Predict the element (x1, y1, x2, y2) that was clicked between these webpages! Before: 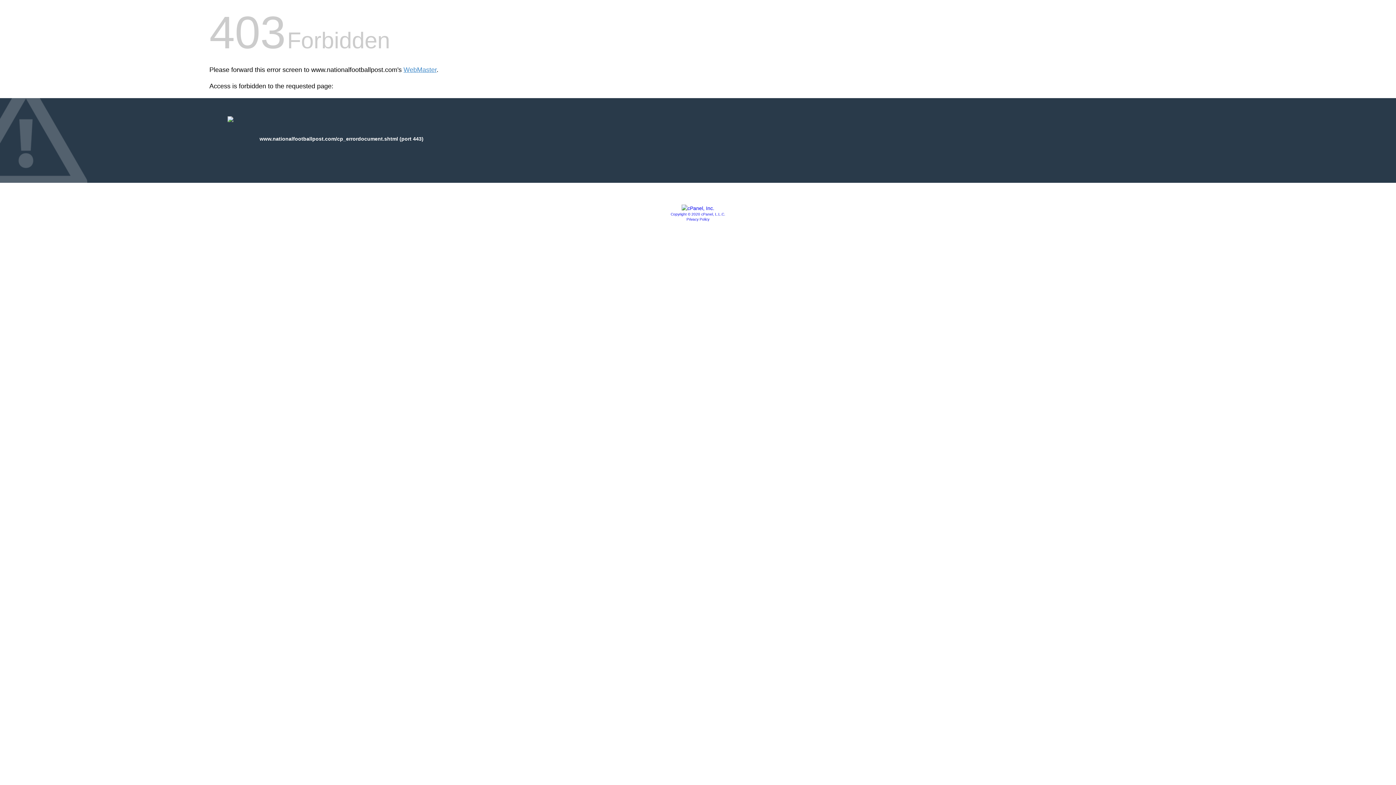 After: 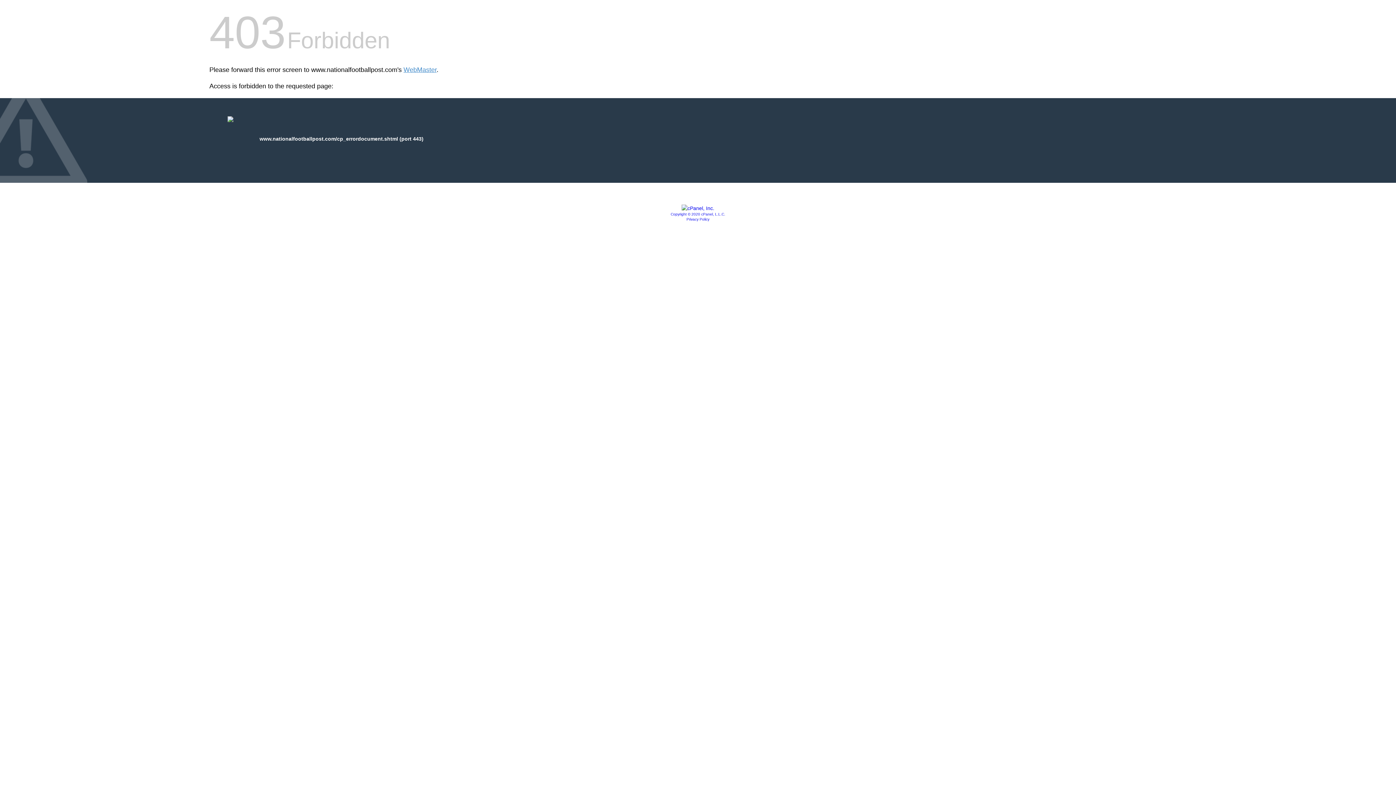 Action: bbox: (681, 205, 714, 211)